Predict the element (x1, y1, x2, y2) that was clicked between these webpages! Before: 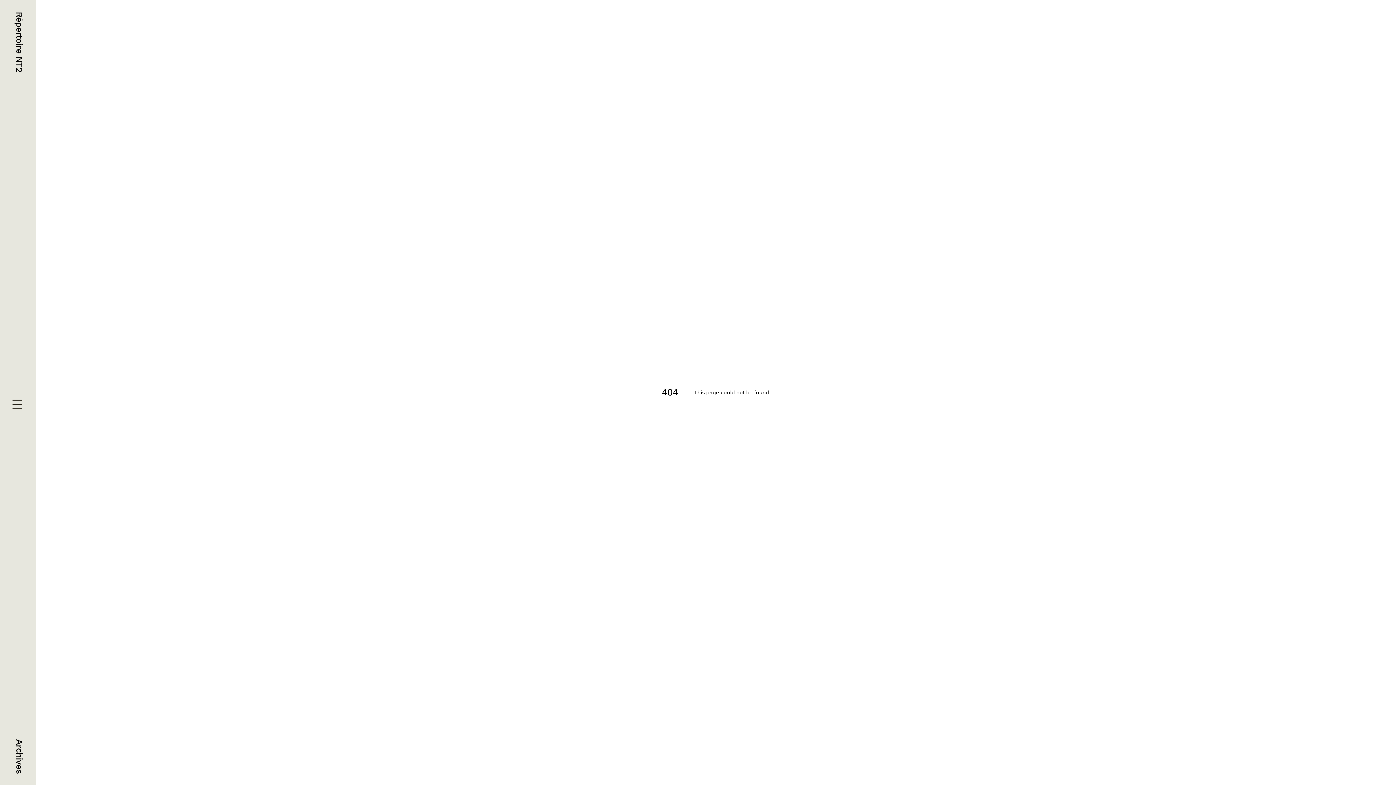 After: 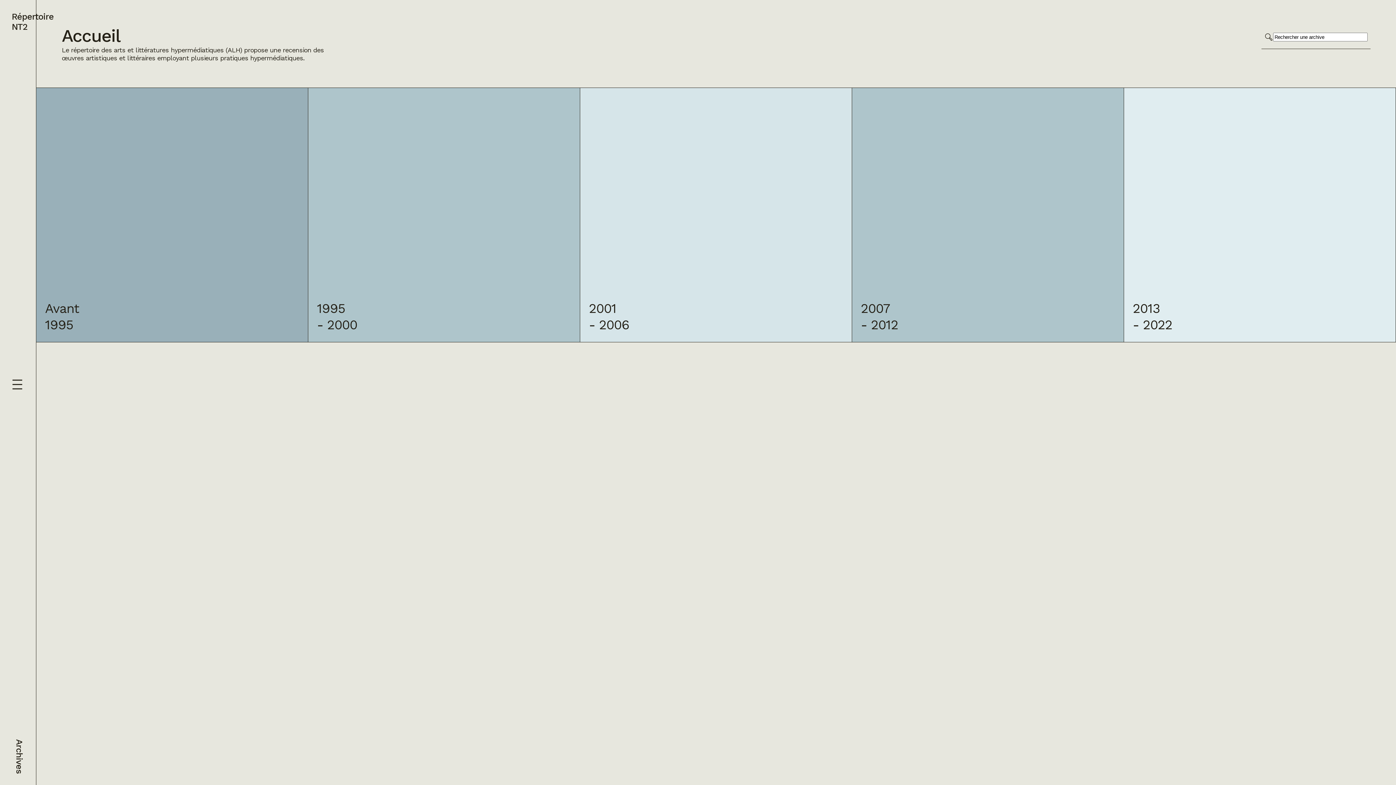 Action: bbox: (11, 11, 24, 72) label: Répertoire NT2